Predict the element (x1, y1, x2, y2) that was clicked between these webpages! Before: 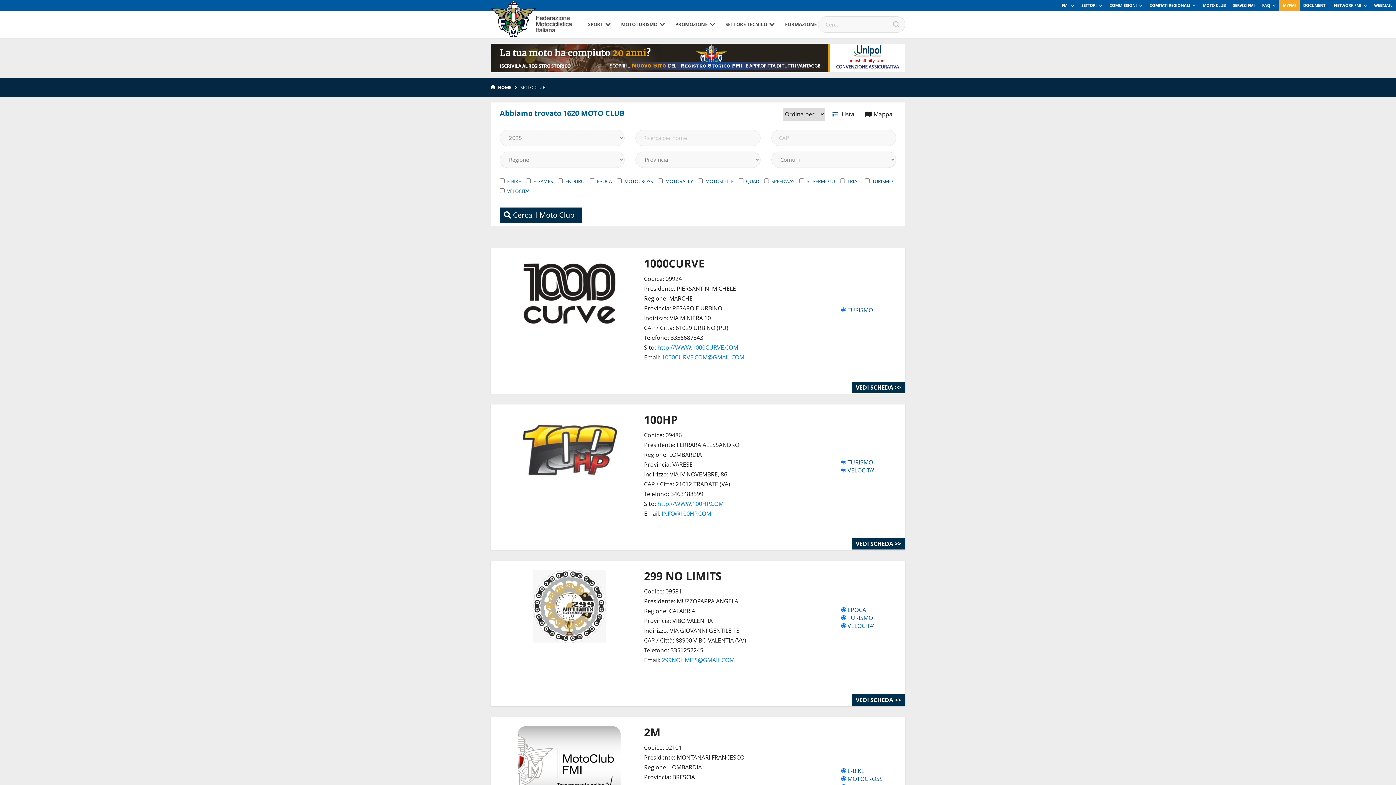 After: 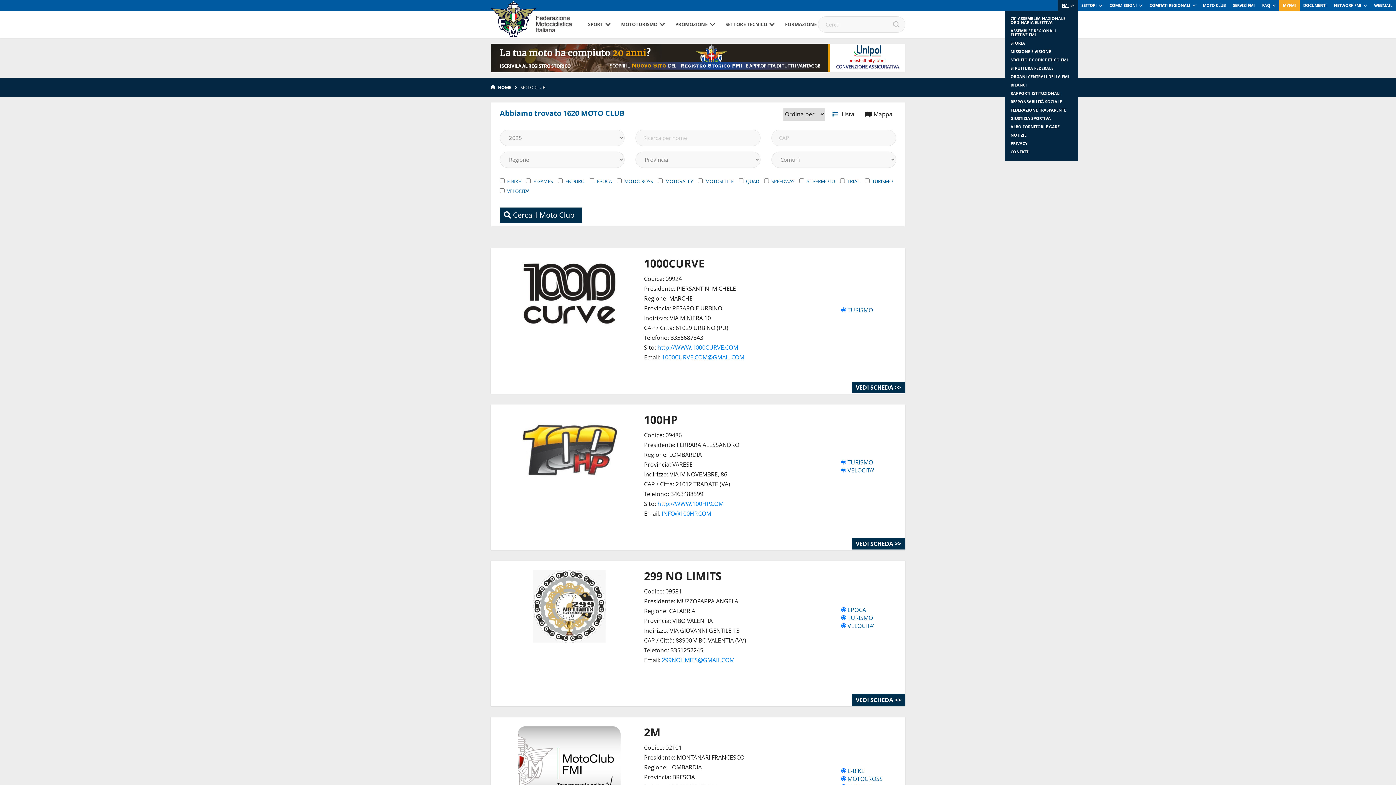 Action: label: FMI bbox: (1058, 0, 1078, 10)